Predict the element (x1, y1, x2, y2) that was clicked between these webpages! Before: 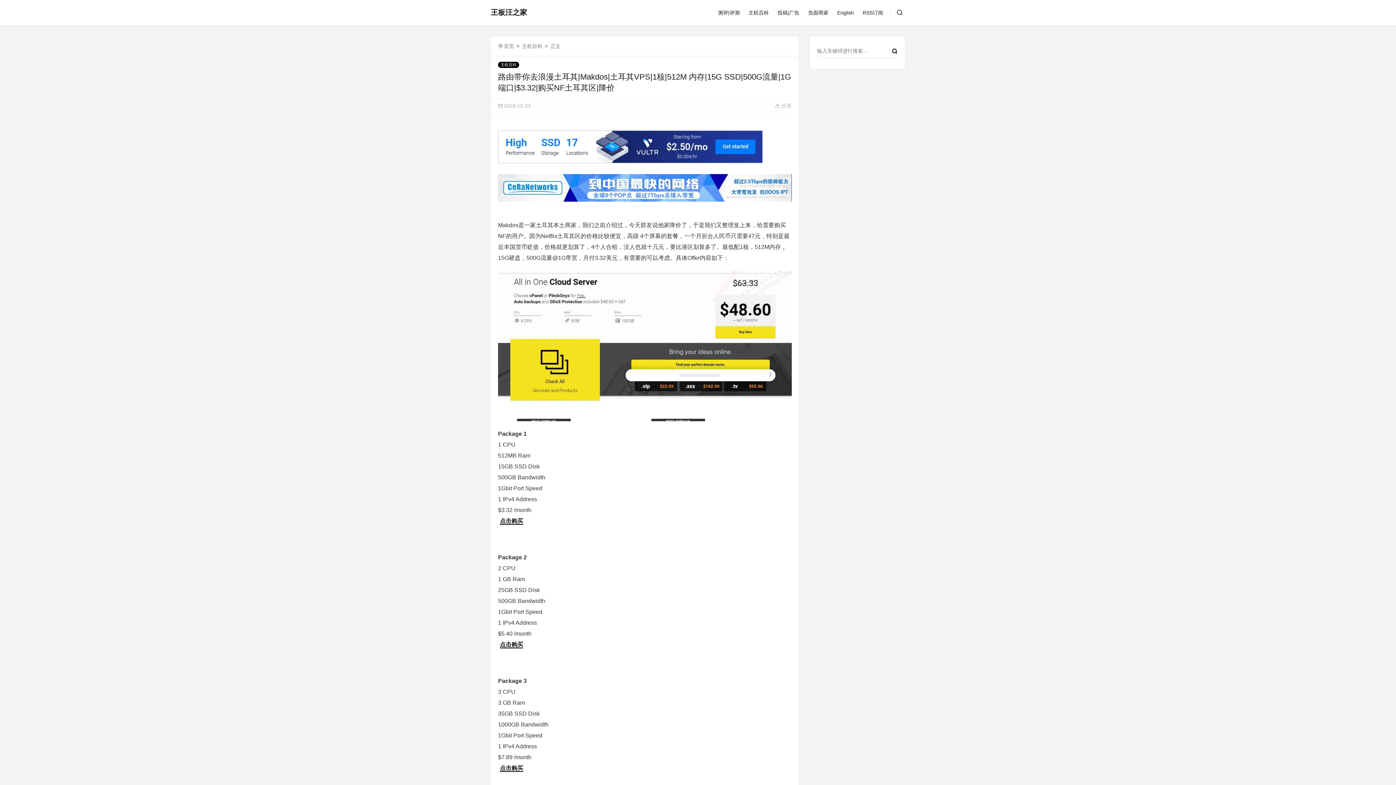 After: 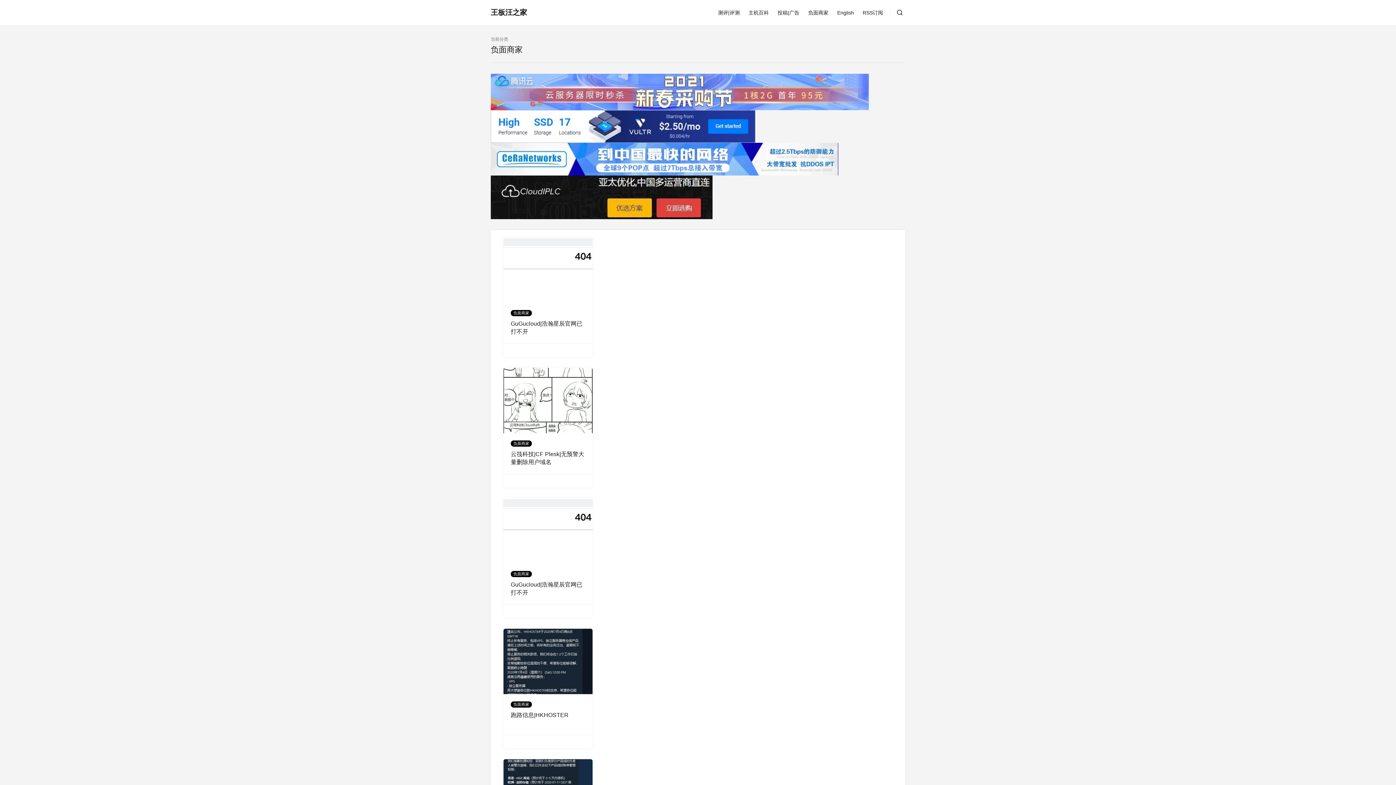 Action: label: 负面商家 bbox: (808, 0, 828, 25)